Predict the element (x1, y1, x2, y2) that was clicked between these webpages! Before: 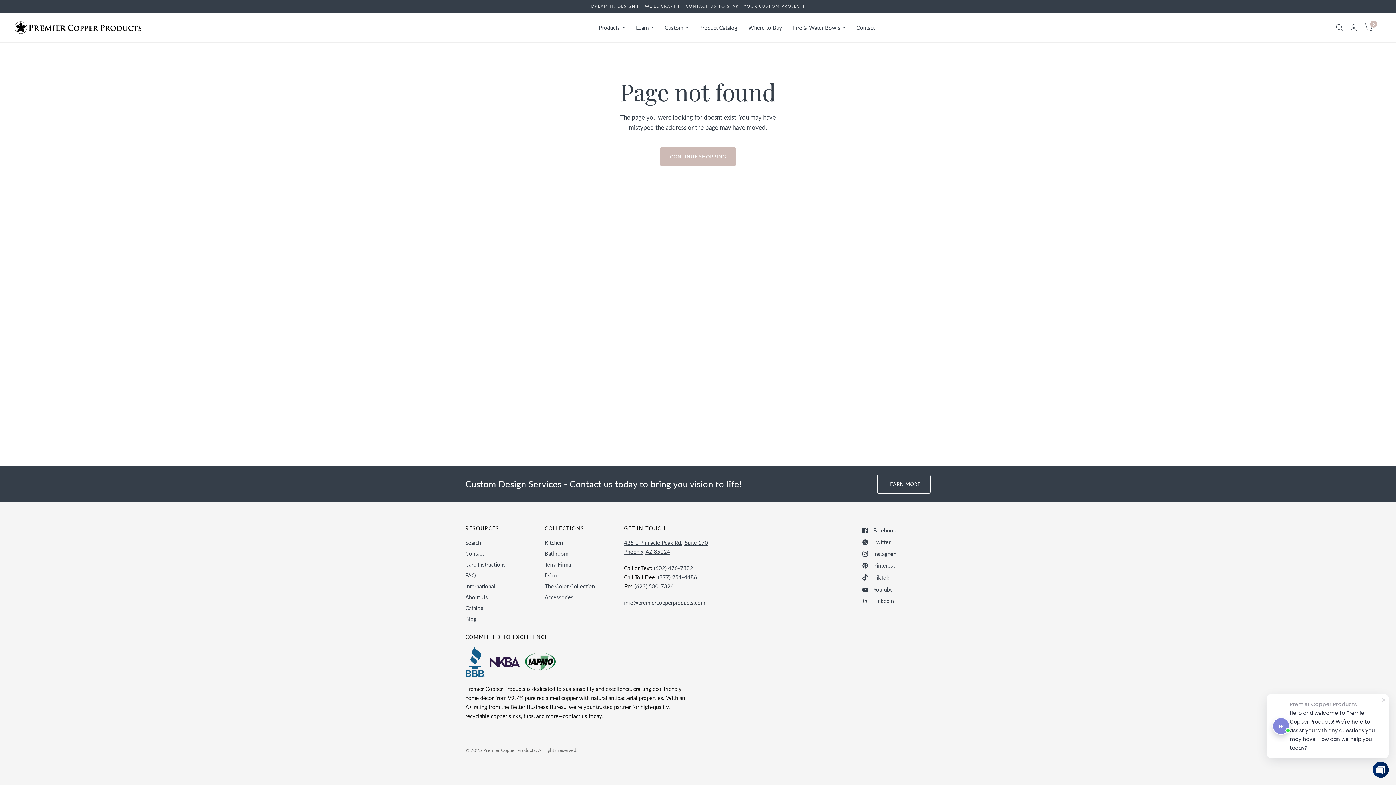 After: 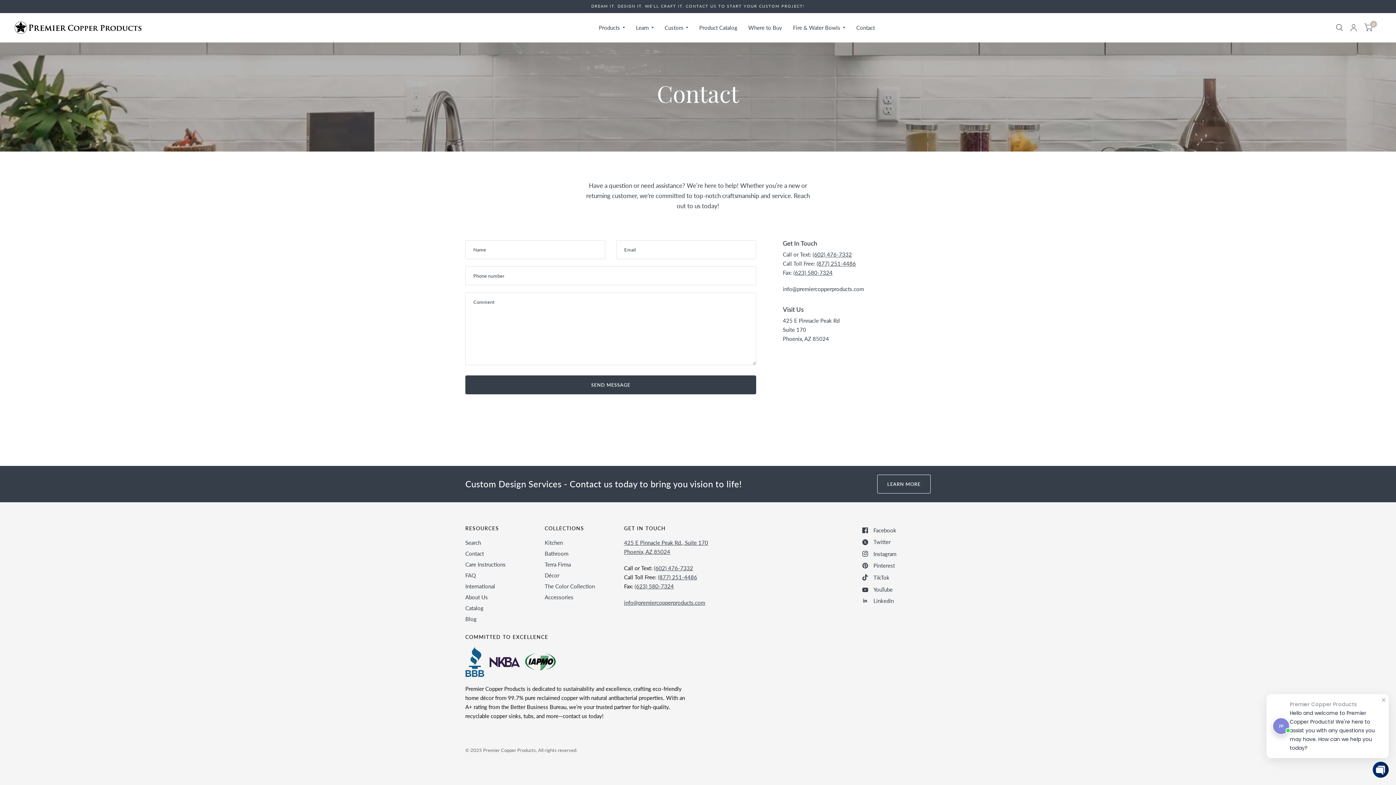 Action: label: Contact bbox: (465, 550, 484, 556)